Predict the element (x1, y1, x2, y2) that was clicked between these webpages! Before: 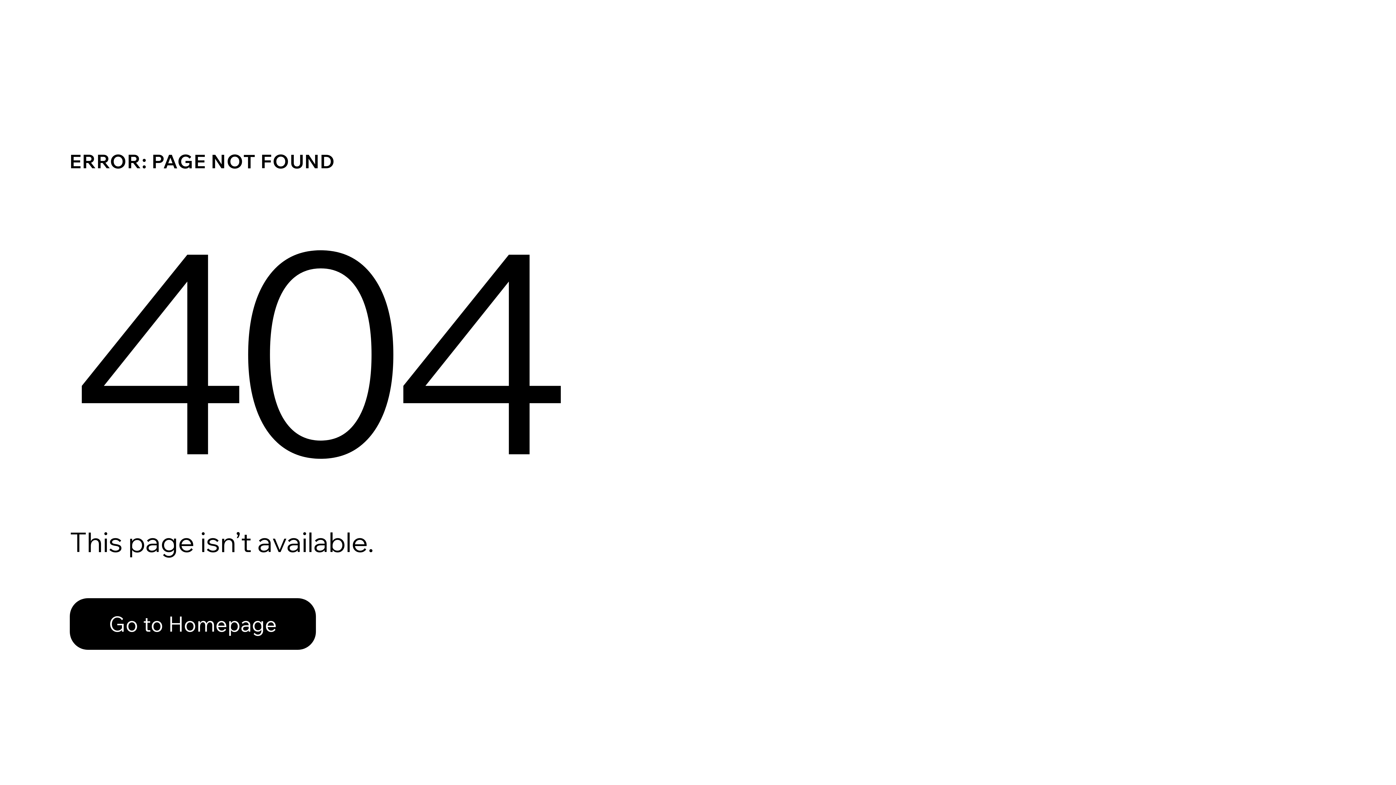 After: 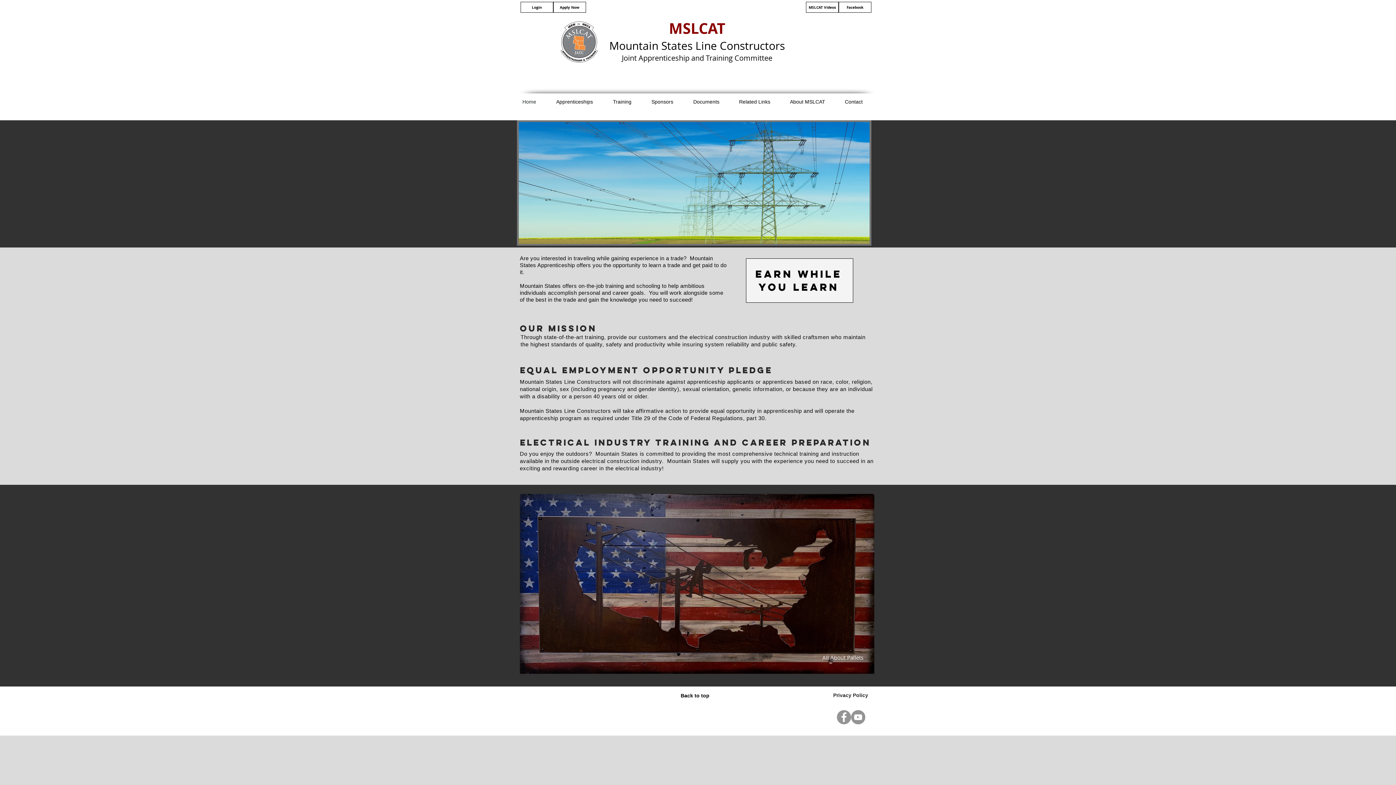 Action: bbox: (69, 582, 768, 659) label: Go to Homepage